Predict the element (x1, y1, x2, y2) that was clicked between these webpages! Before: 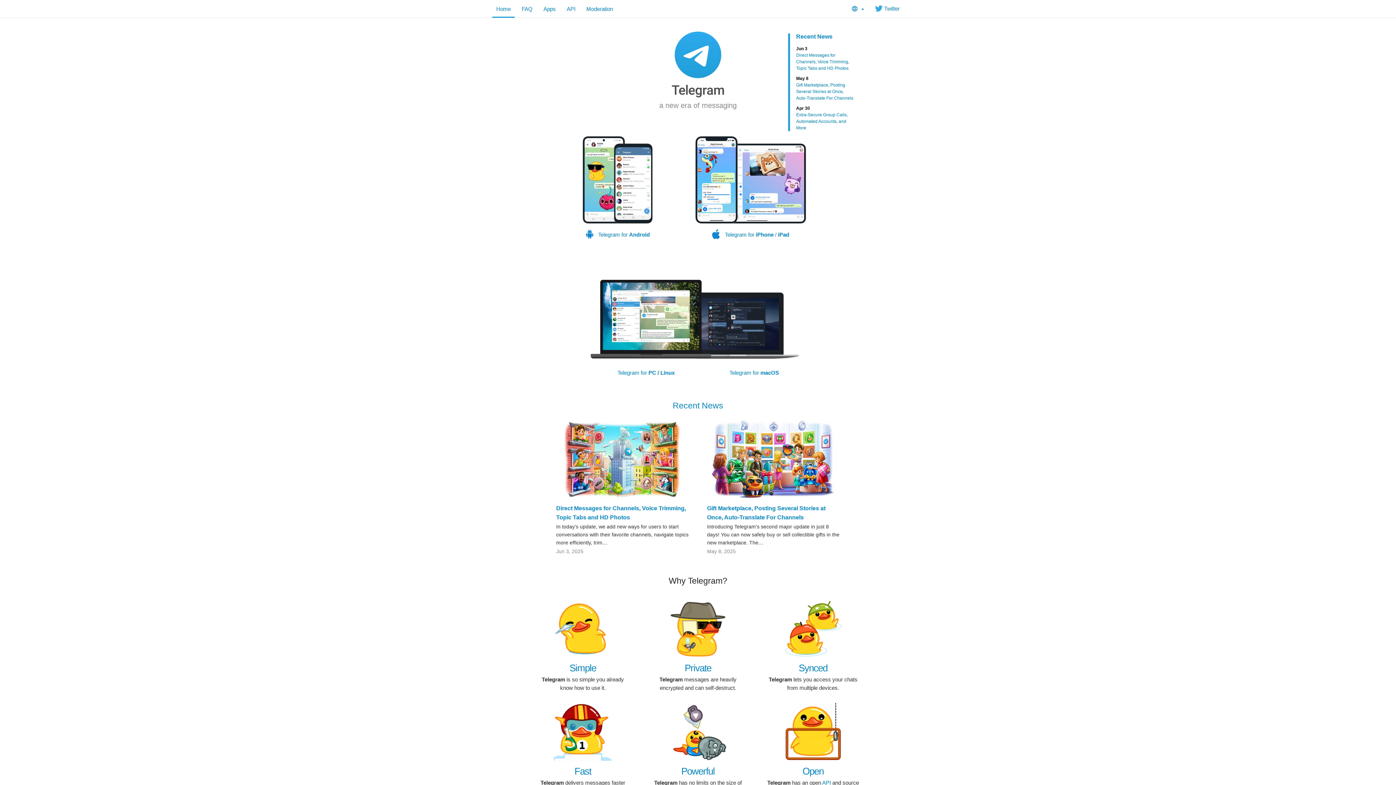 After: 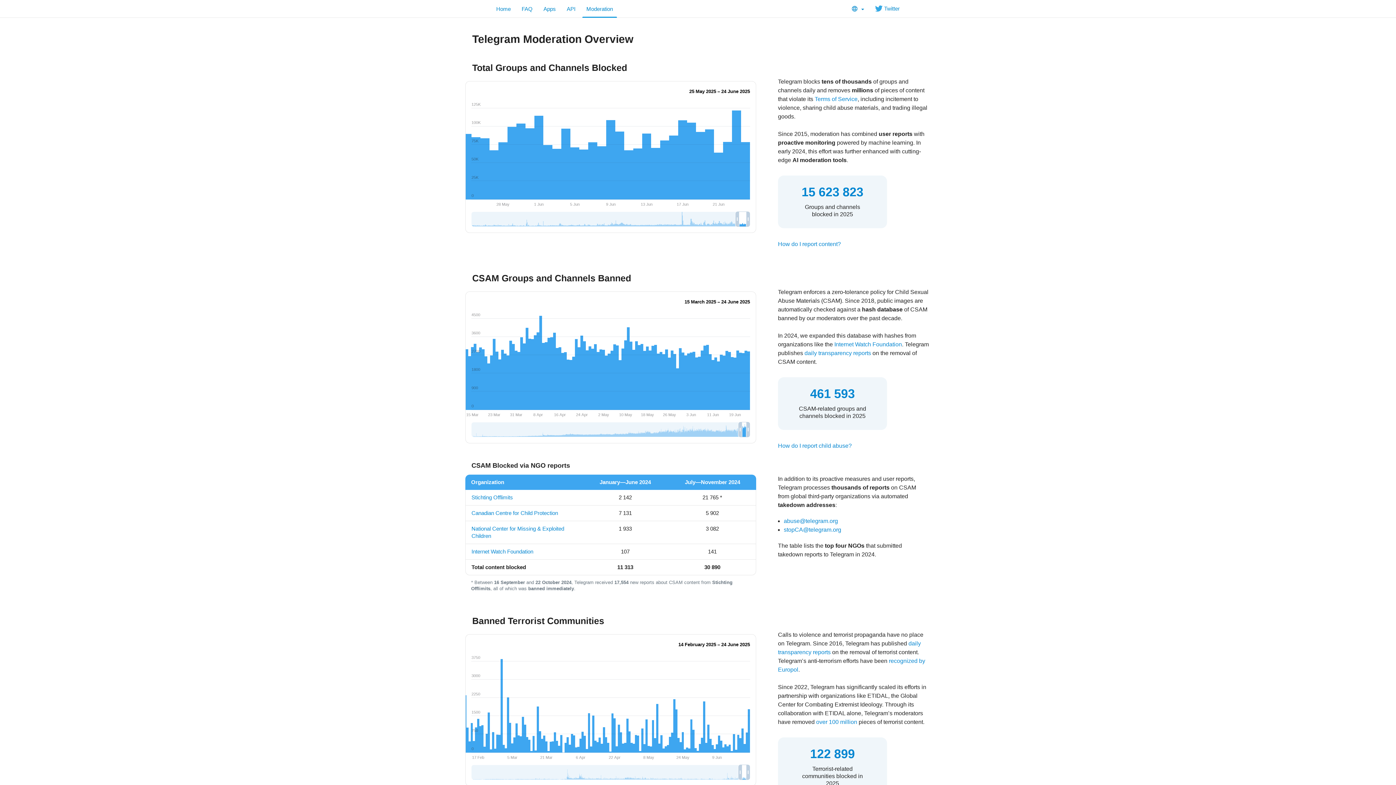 Action: bbox: (581, 0, 618, 17) label: Moderation